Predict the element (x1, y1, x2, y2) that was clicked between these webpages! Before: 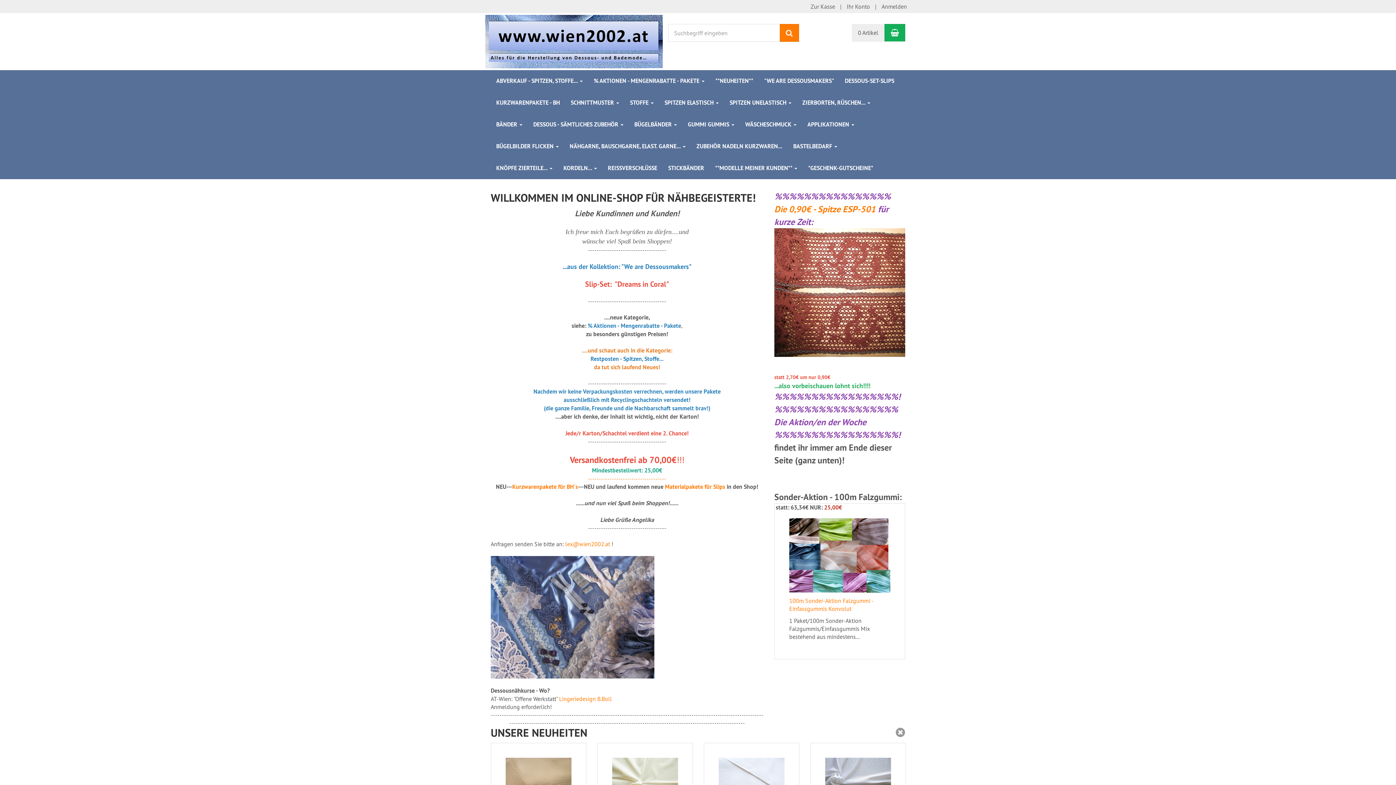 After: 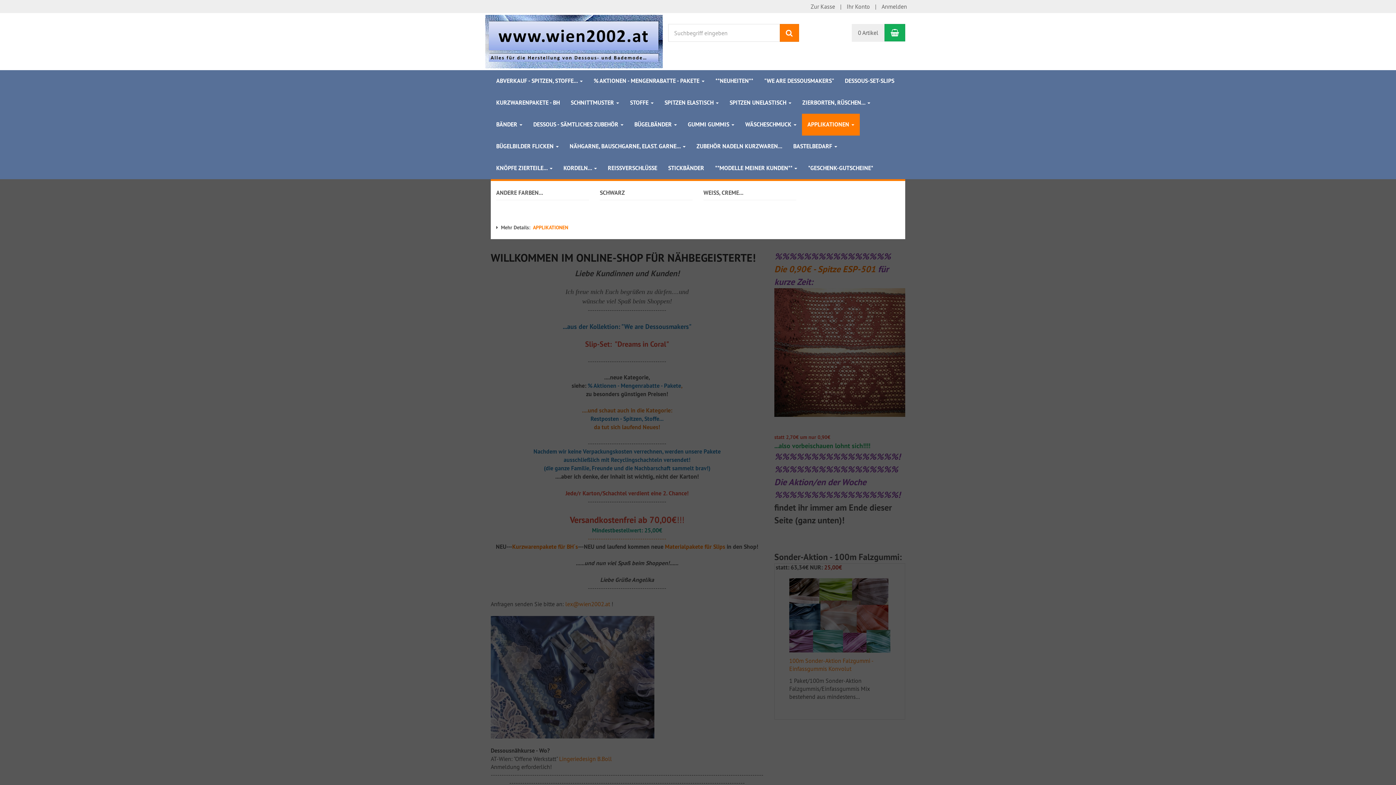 Action: bbox: (802, 113, 860, 135) label: APPLIKATIONEN 